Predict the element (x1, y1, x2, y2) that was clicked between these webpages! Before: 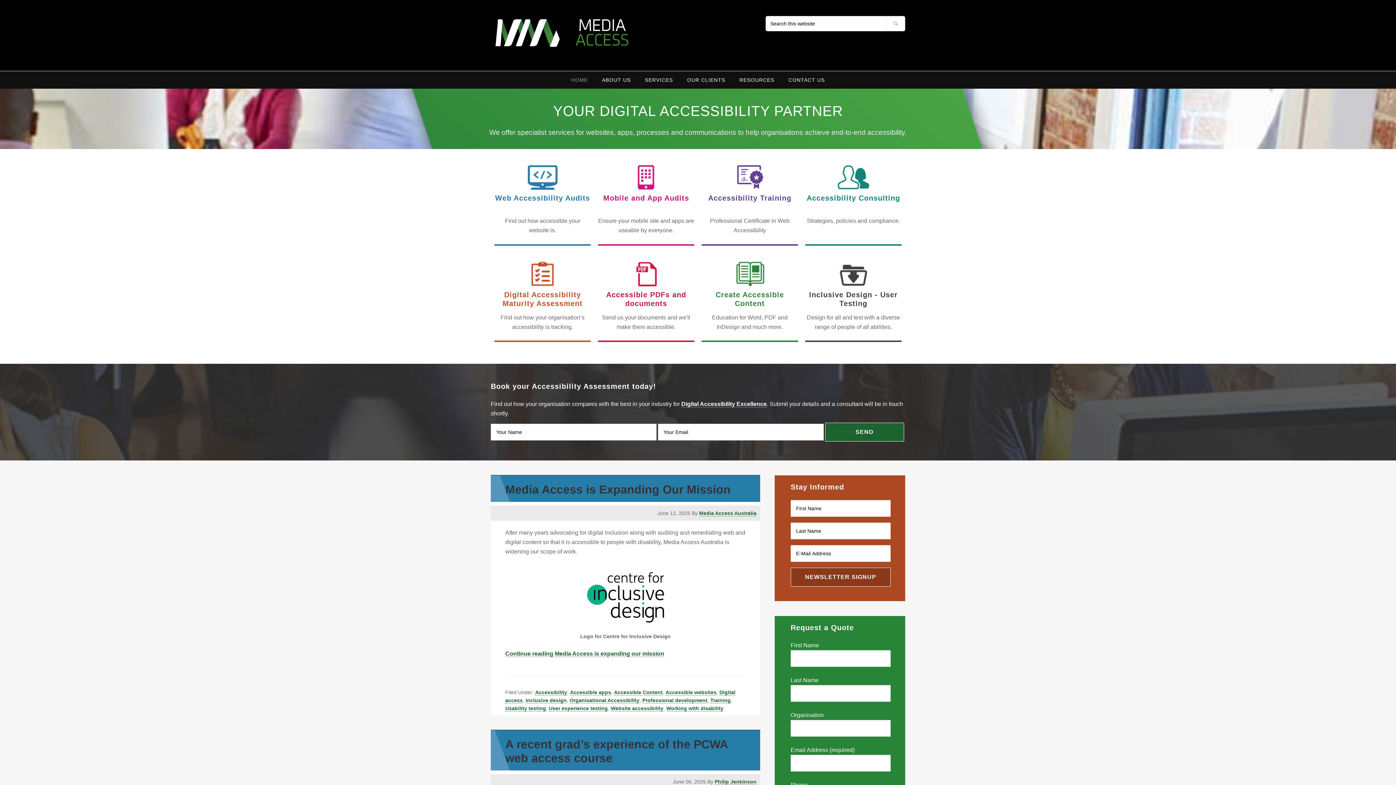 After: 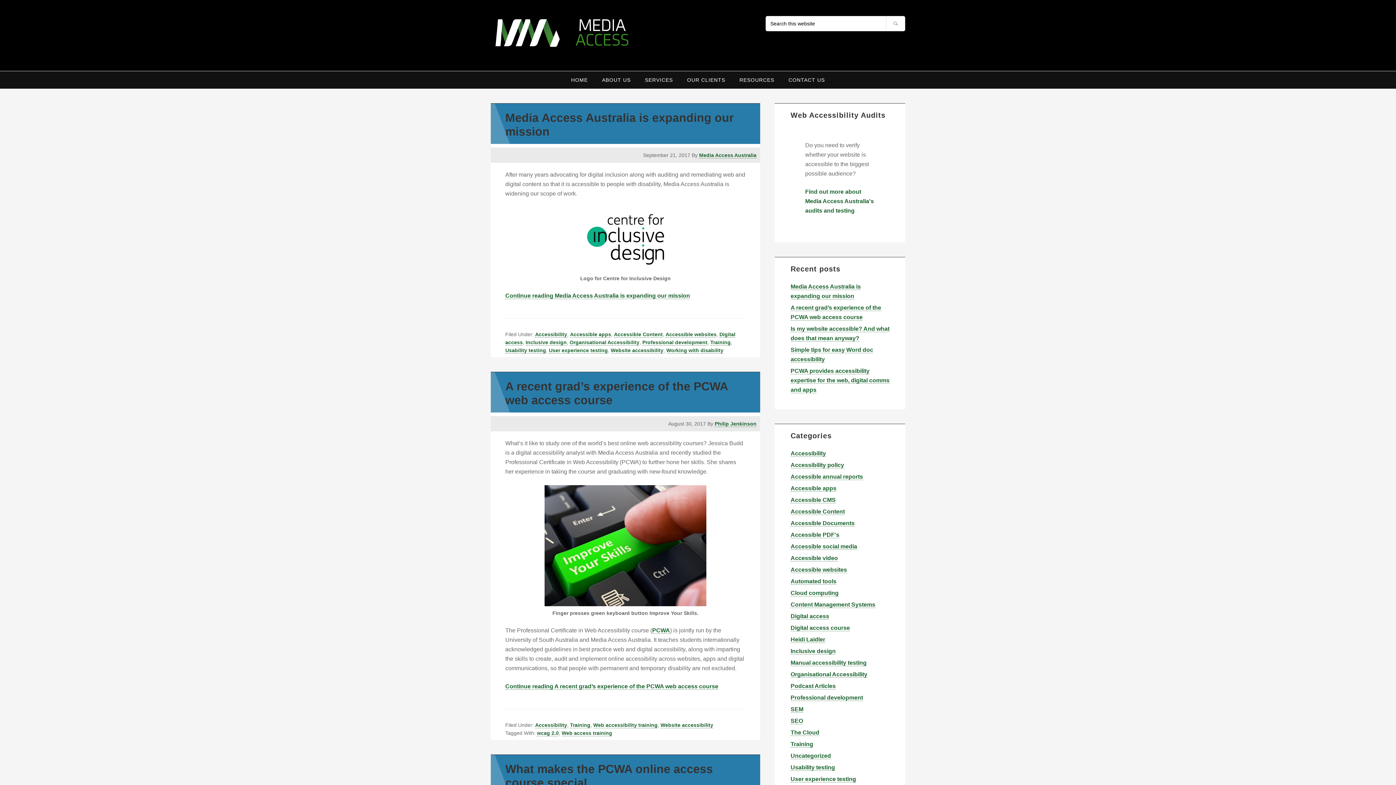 Action: bbox: (710, 697, 730, 704) label: Training